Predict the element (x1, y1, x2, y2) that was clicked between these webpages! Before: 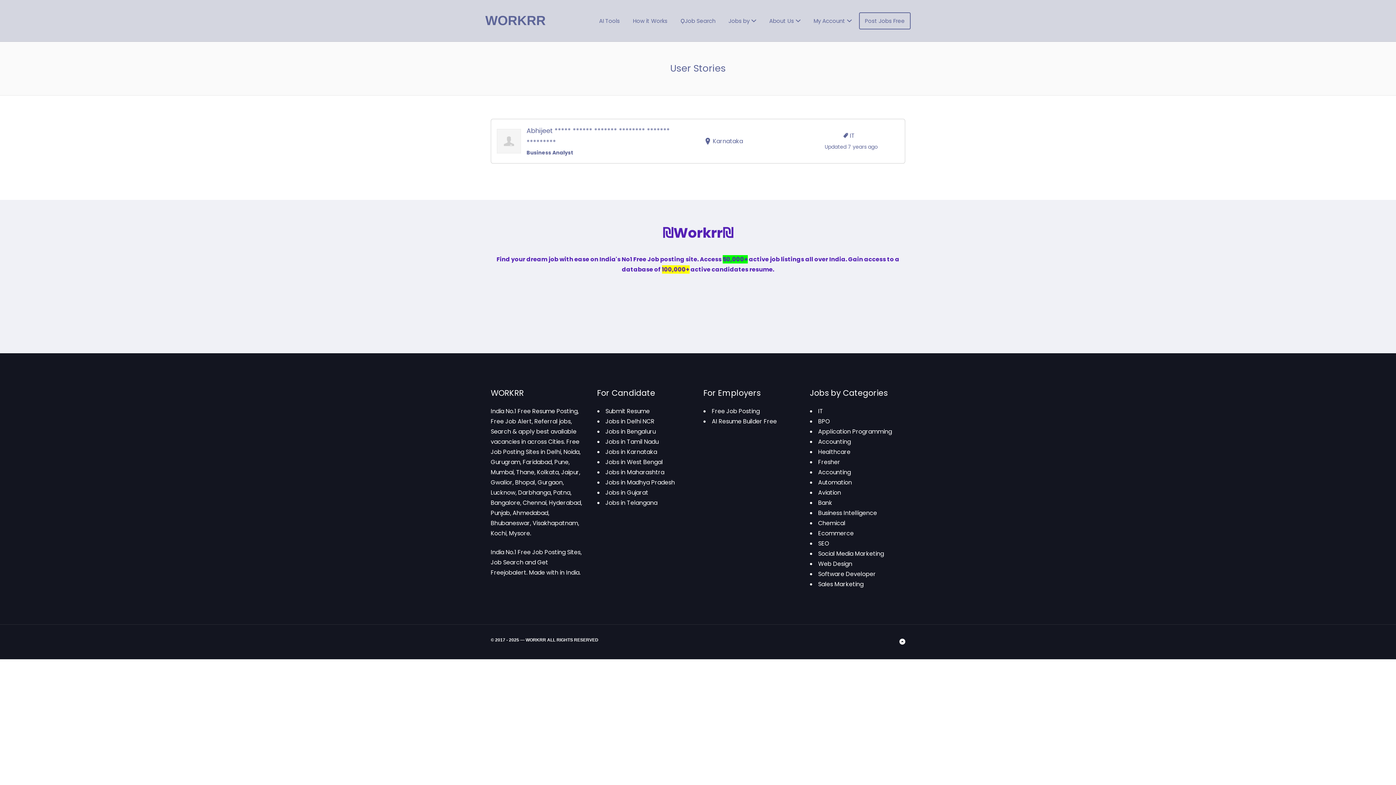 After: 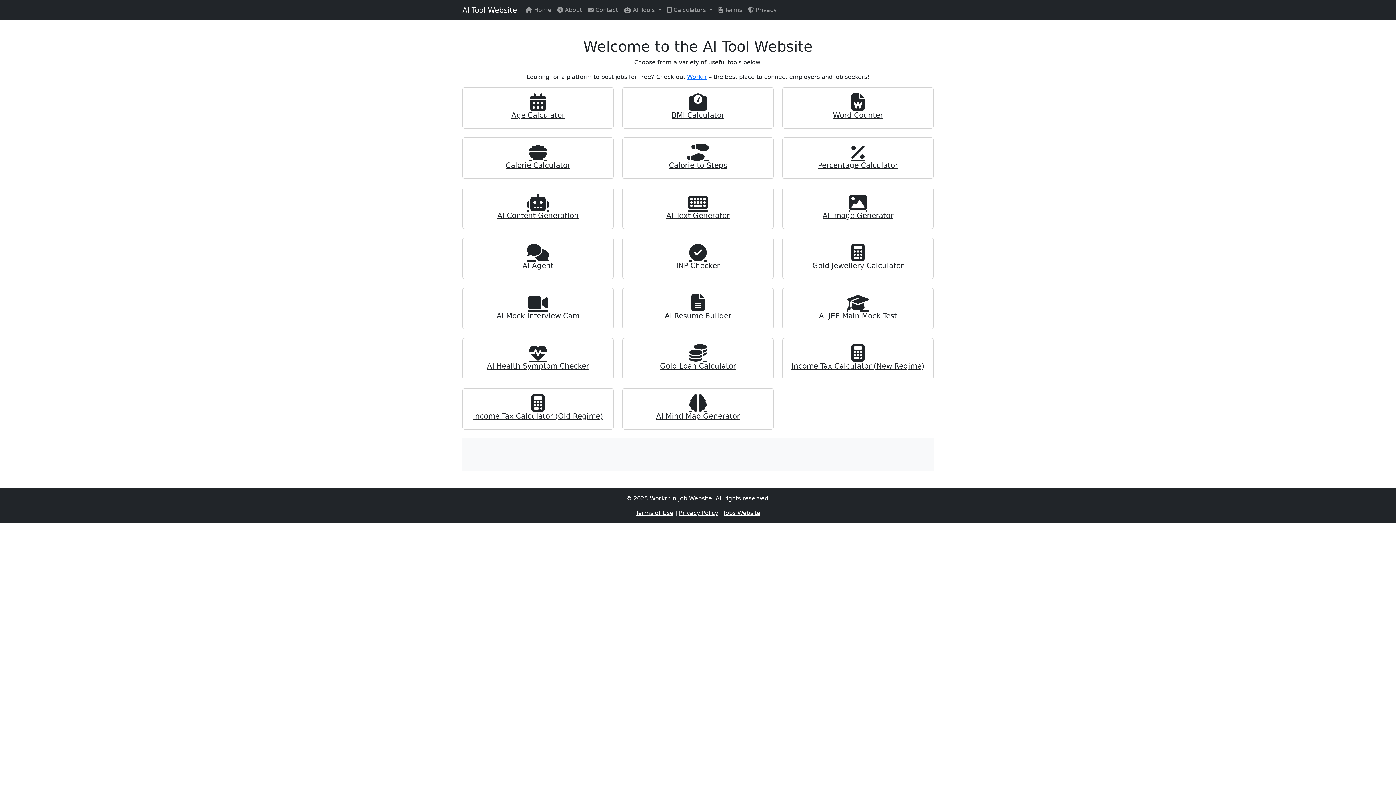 Action: bbox: (593, 12, 625, 29) label: AI Tools